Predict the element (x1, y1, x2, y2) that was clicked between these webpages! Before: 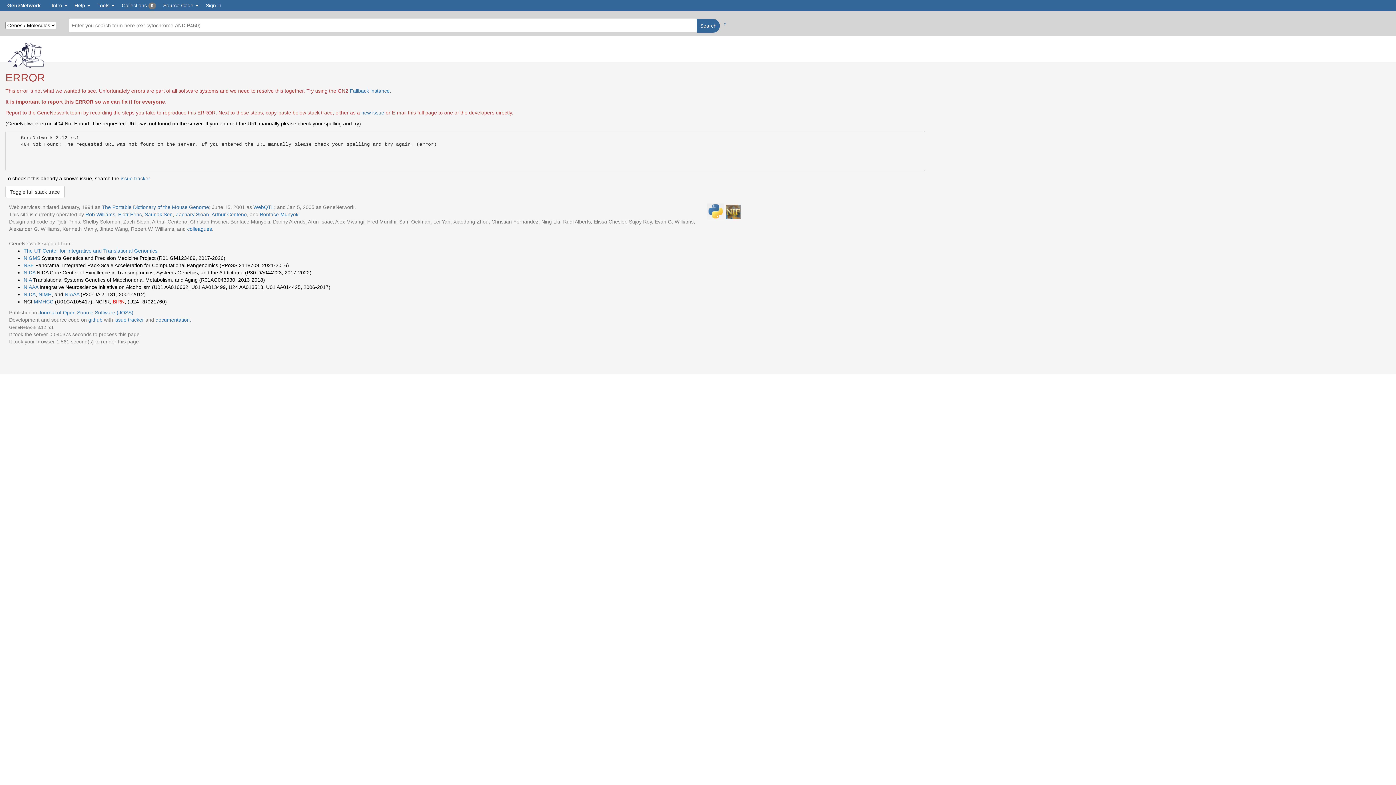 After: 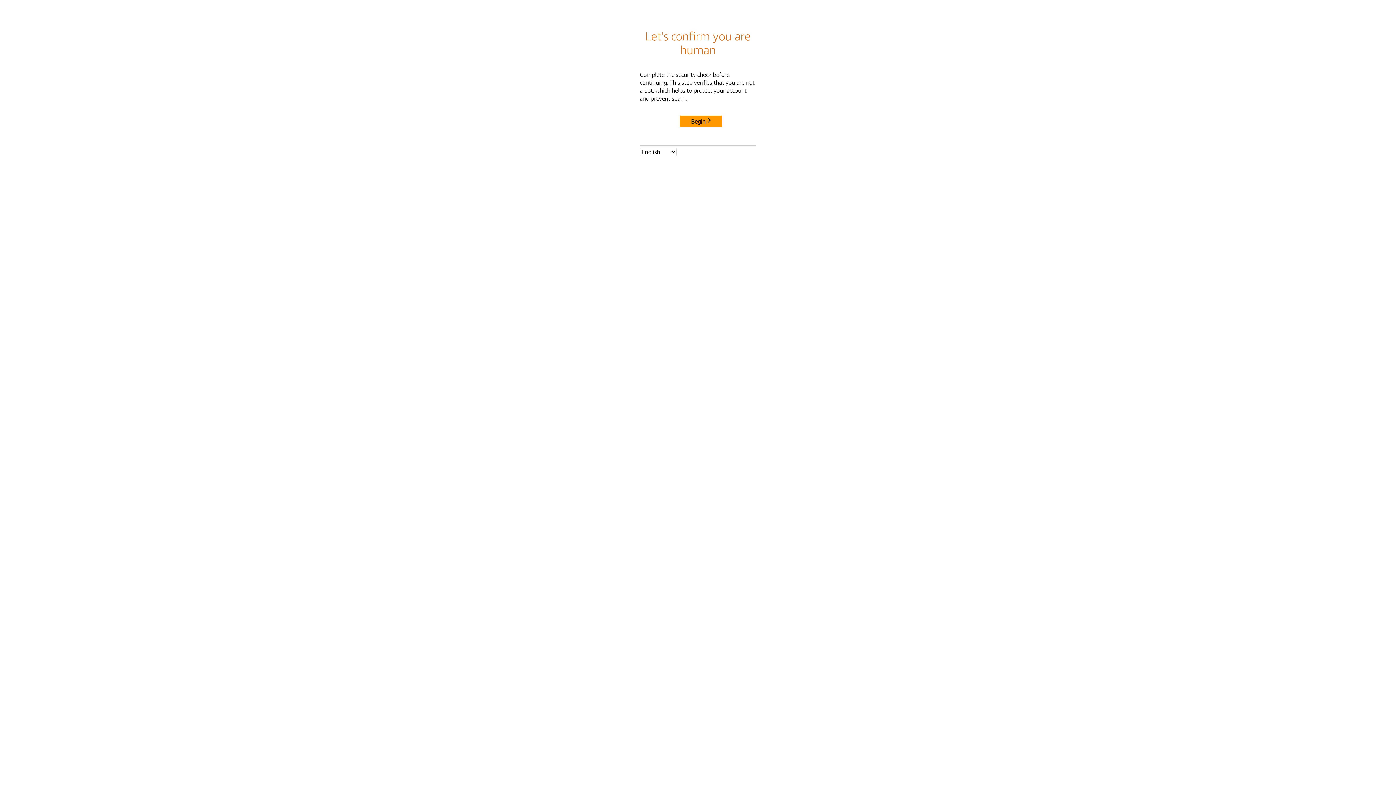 Action: bbox: (23, 277, 31, 282) label: NIA